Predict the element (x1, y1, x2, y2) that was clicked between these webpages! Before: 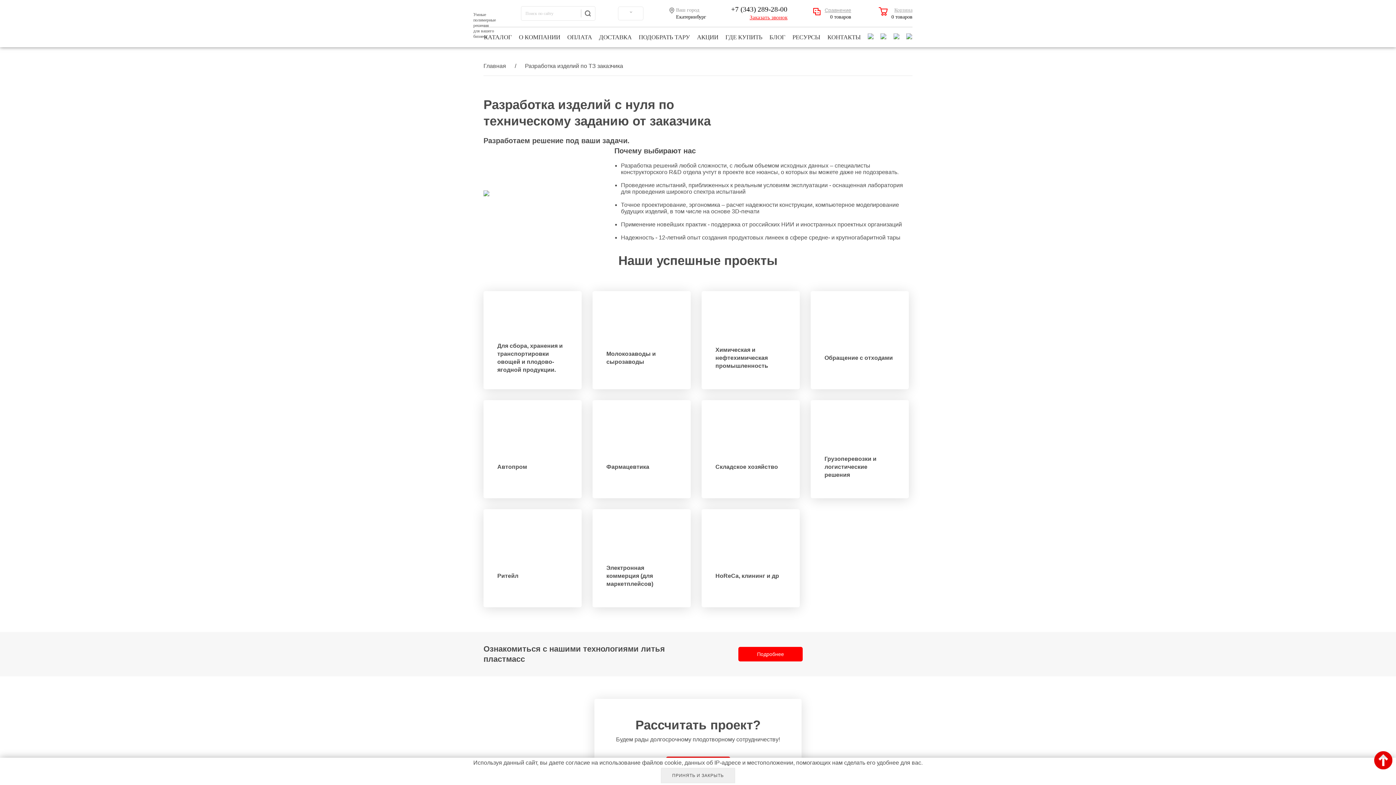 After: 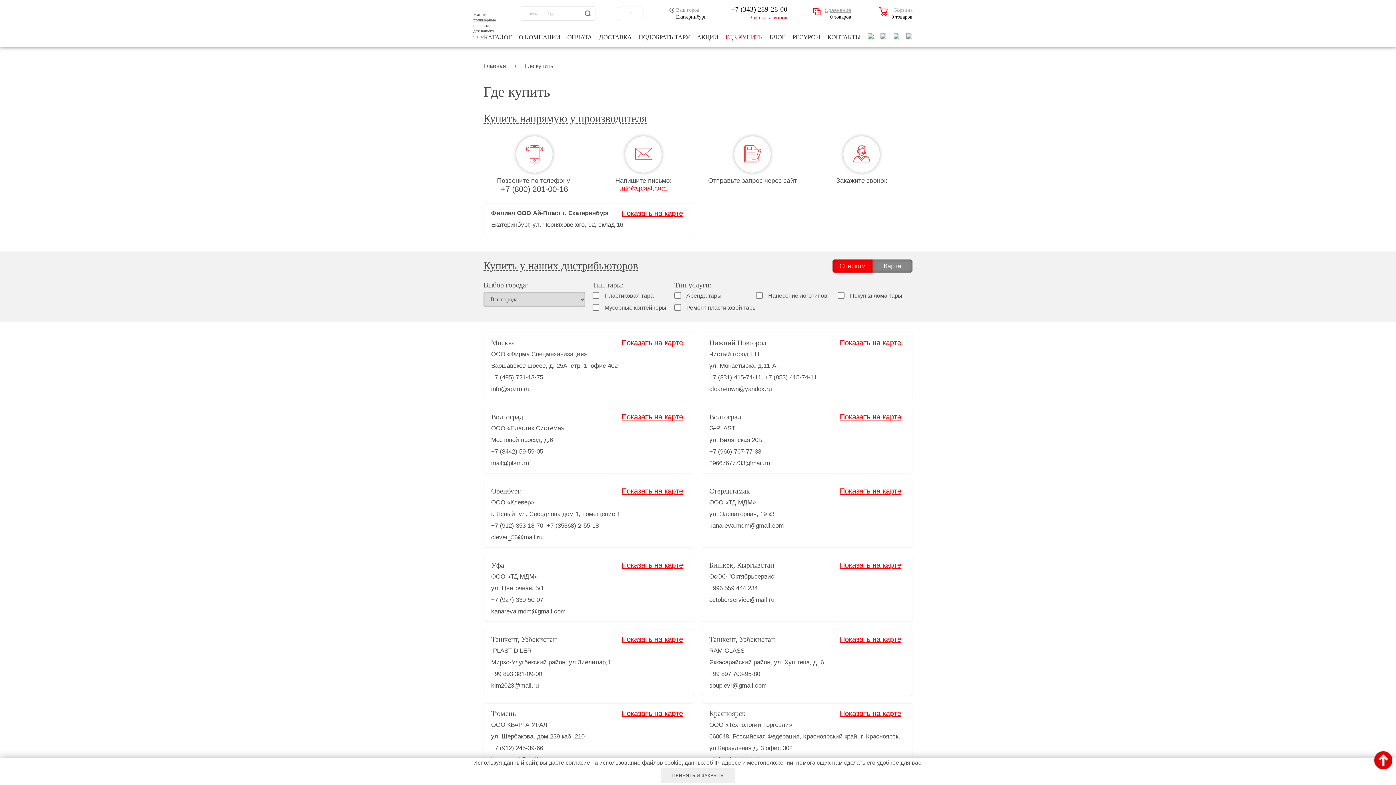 Action: bbox: (725, 33, 762, 40) label: ГДЕ КУПИТЬ